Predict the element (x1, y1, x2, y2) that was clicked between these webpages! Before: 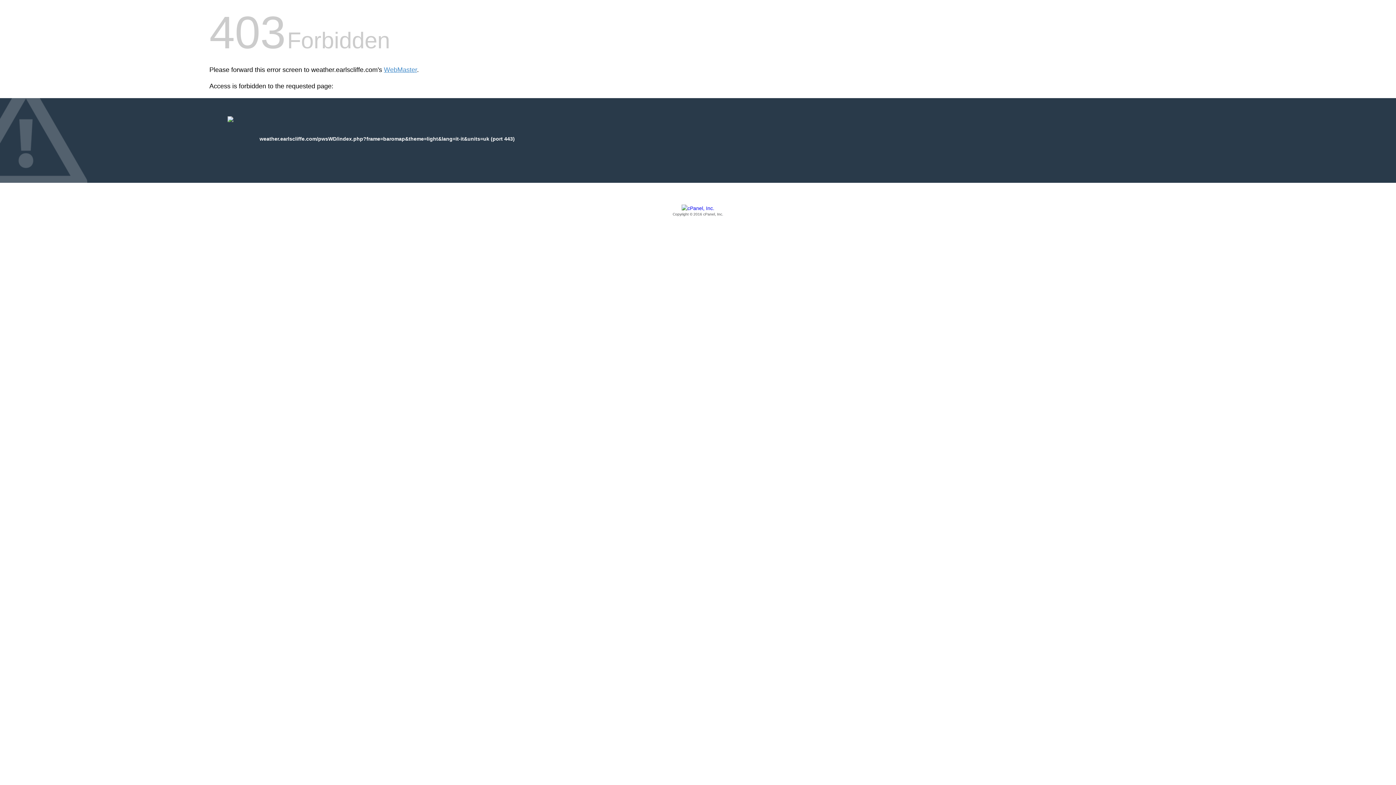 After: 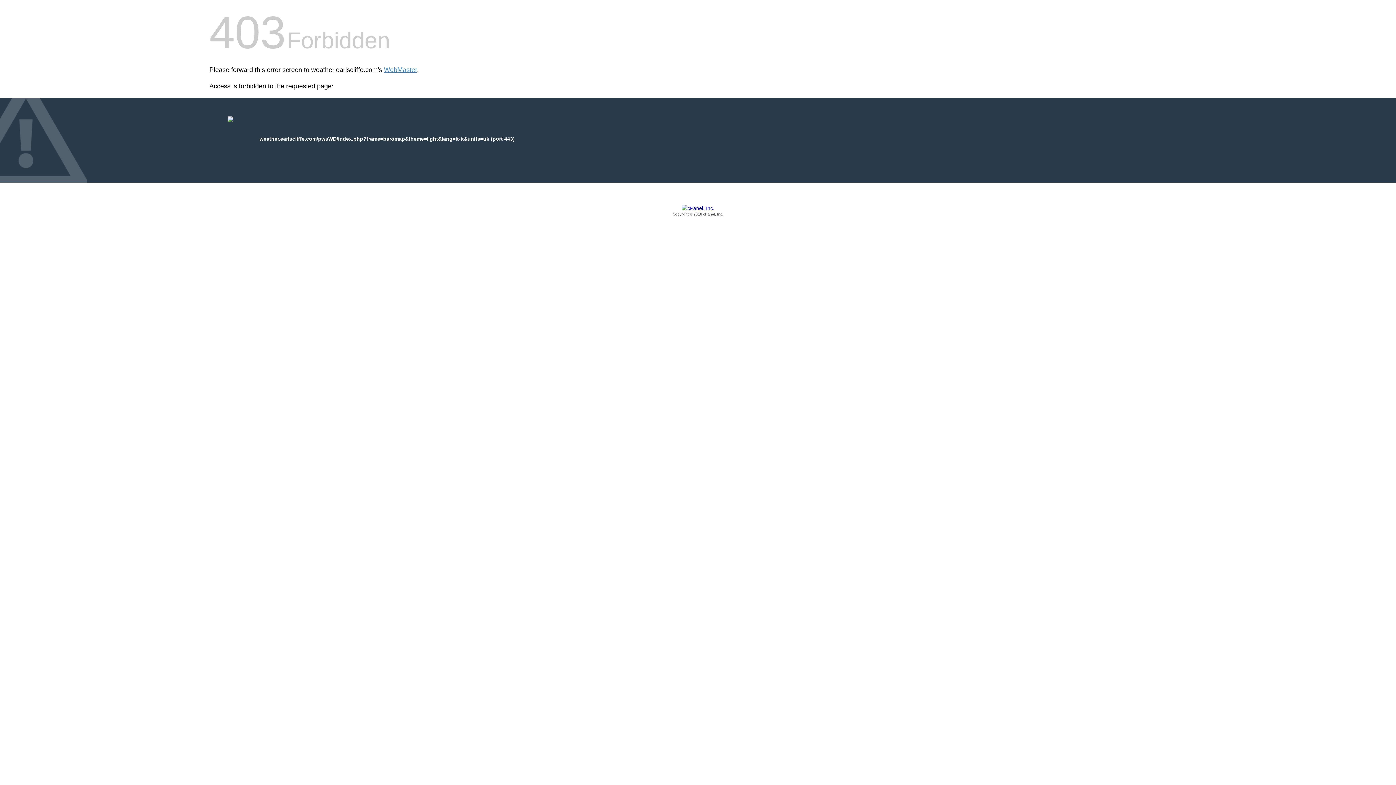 Action: bbox: (209, 205, 1186, 217) label: Copyright © 2016 cPanel, Inc.